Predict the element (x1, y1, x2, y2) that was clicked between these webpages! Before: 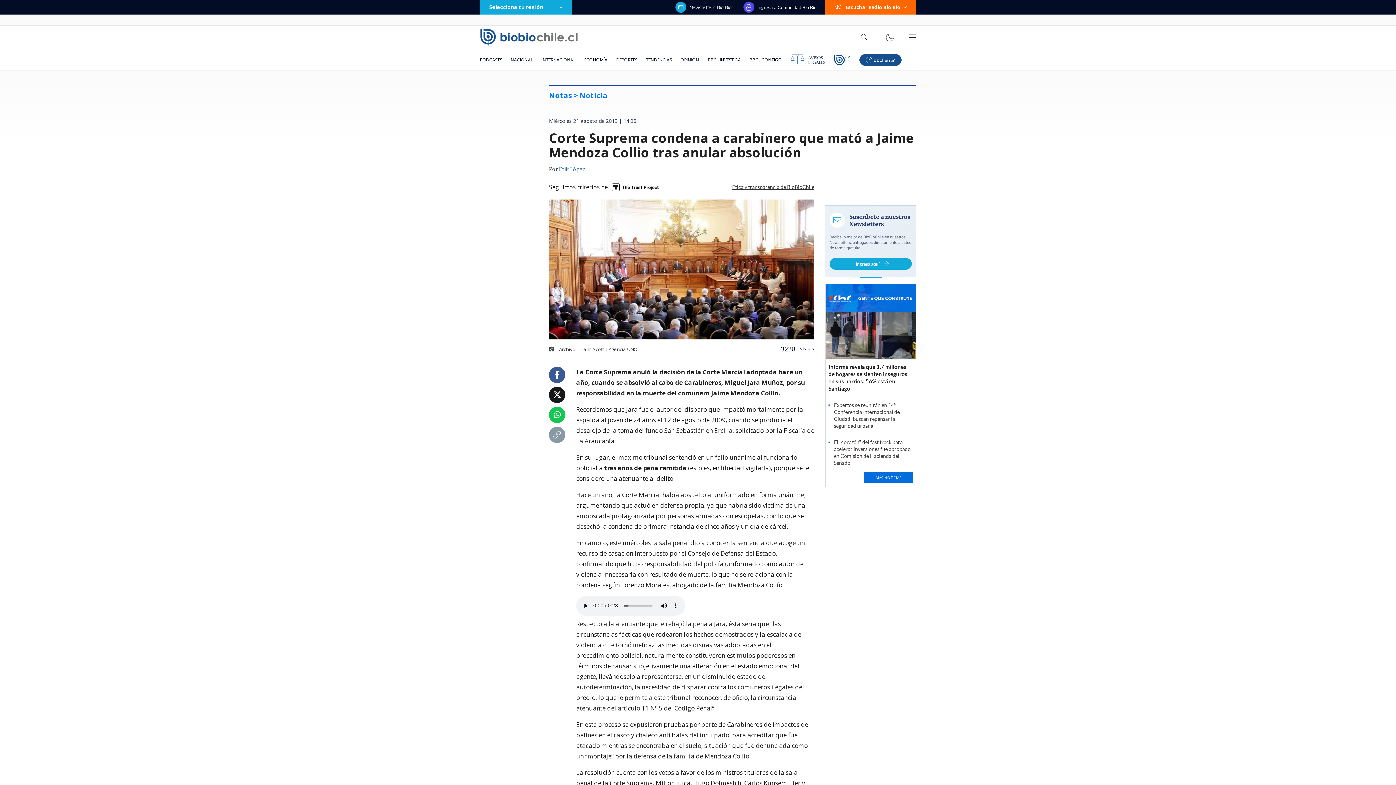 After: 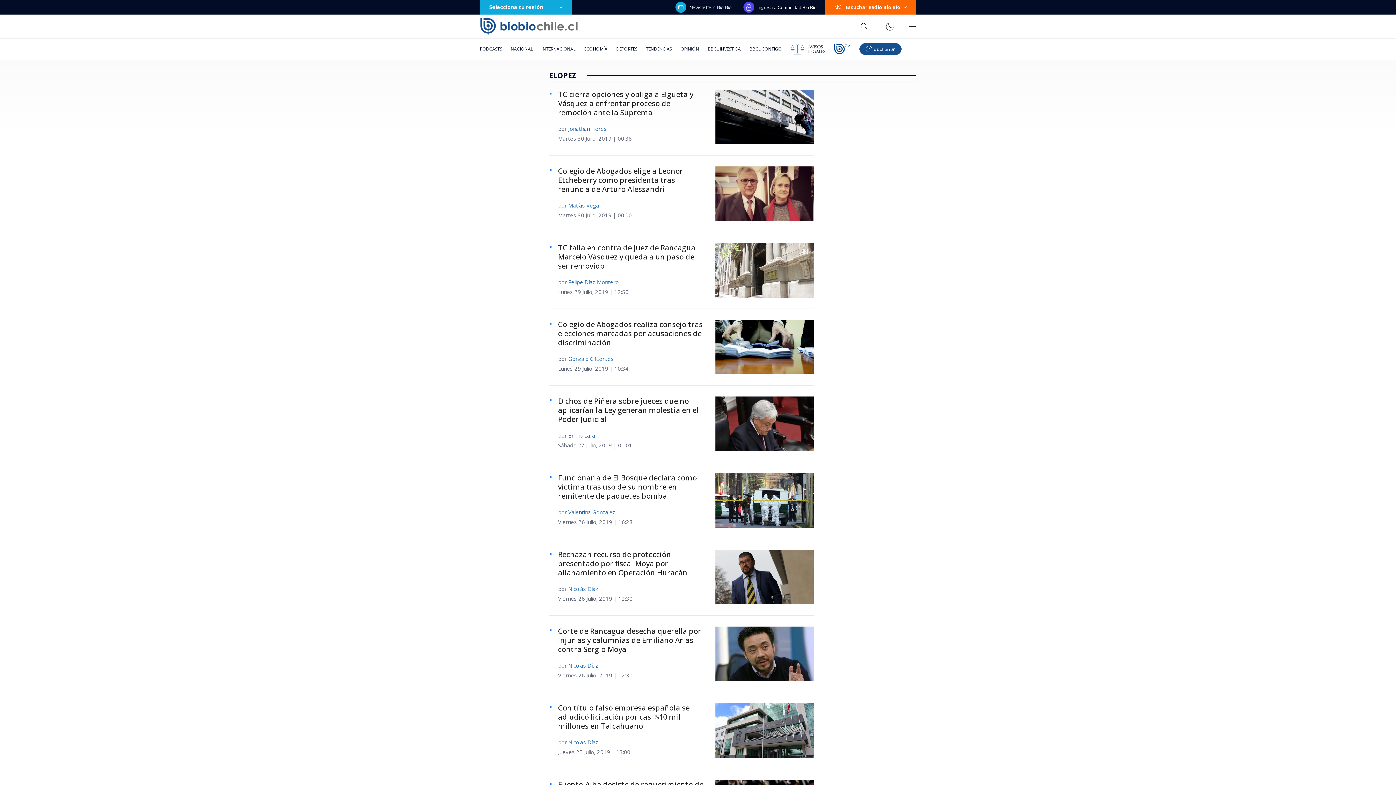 Action: label: Erik López bbox: (558, 165, 585, 174)